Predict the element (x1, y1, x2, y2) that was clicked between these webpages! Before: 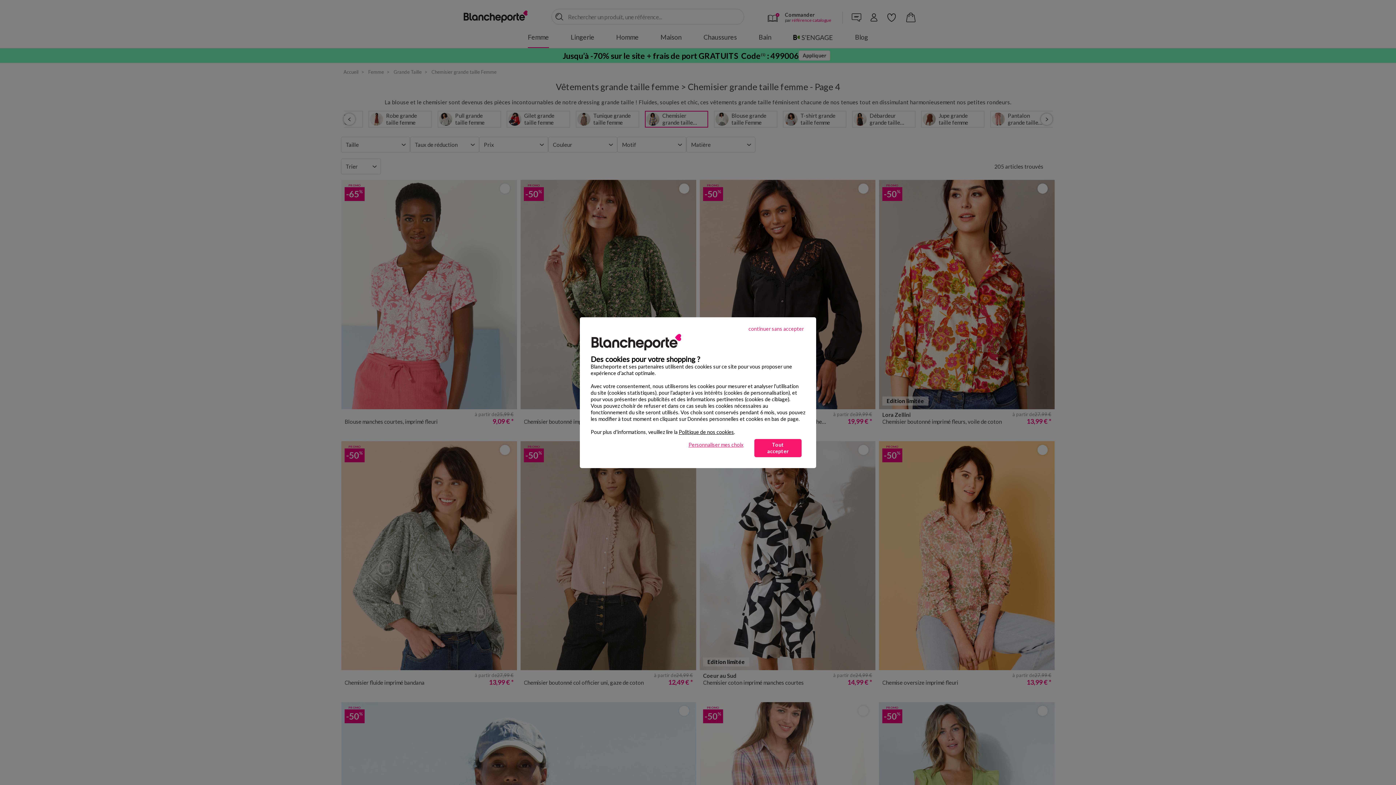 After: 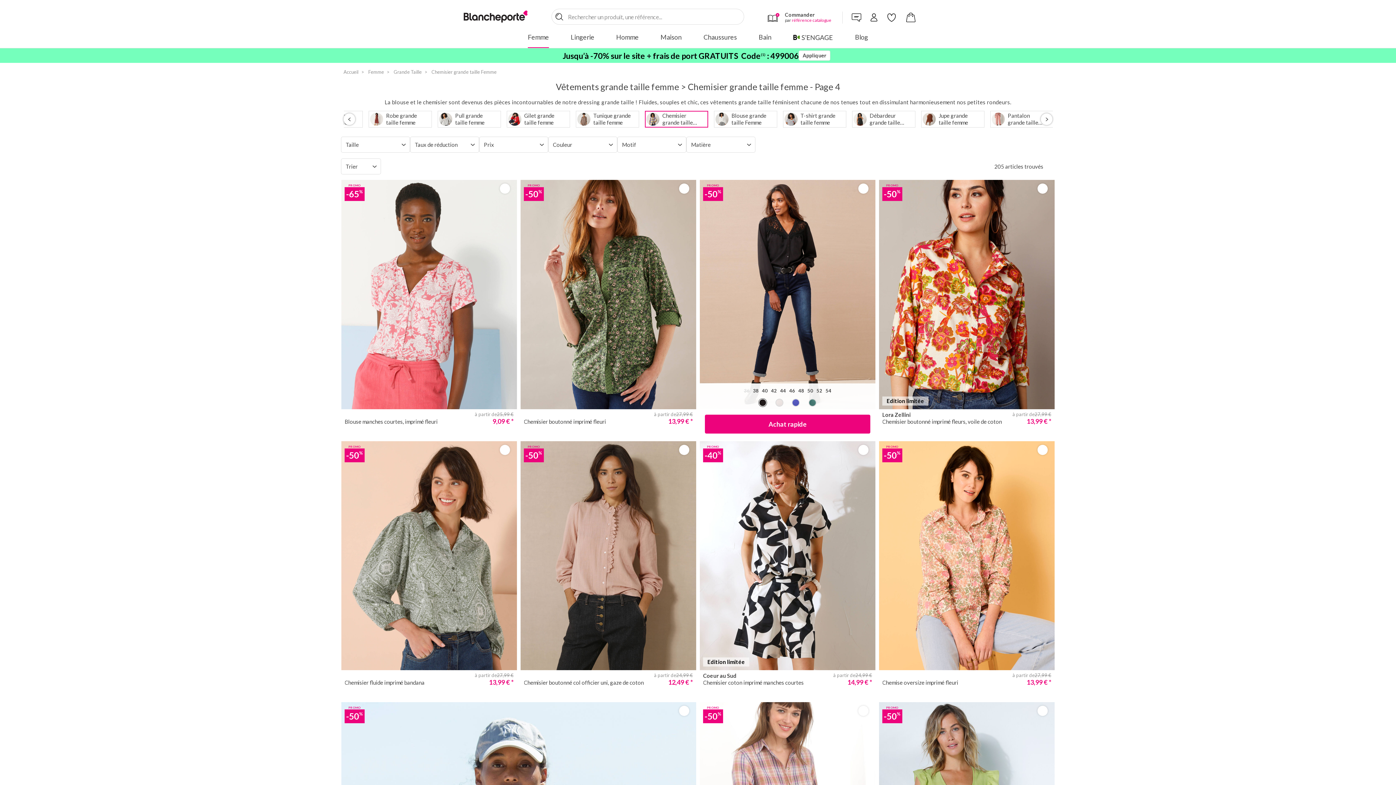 Action: label: continuer sans accepter bbox: (740, 320, 812, 337)